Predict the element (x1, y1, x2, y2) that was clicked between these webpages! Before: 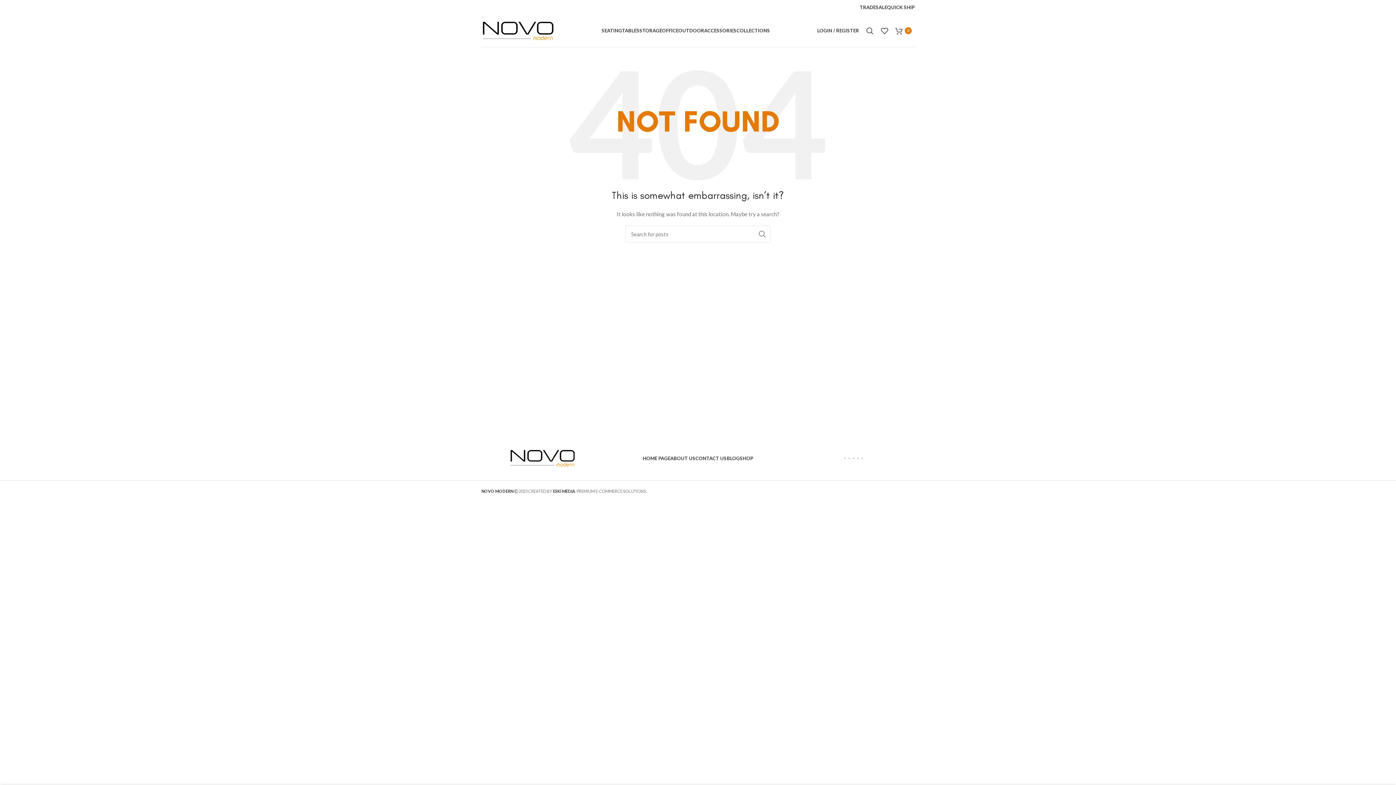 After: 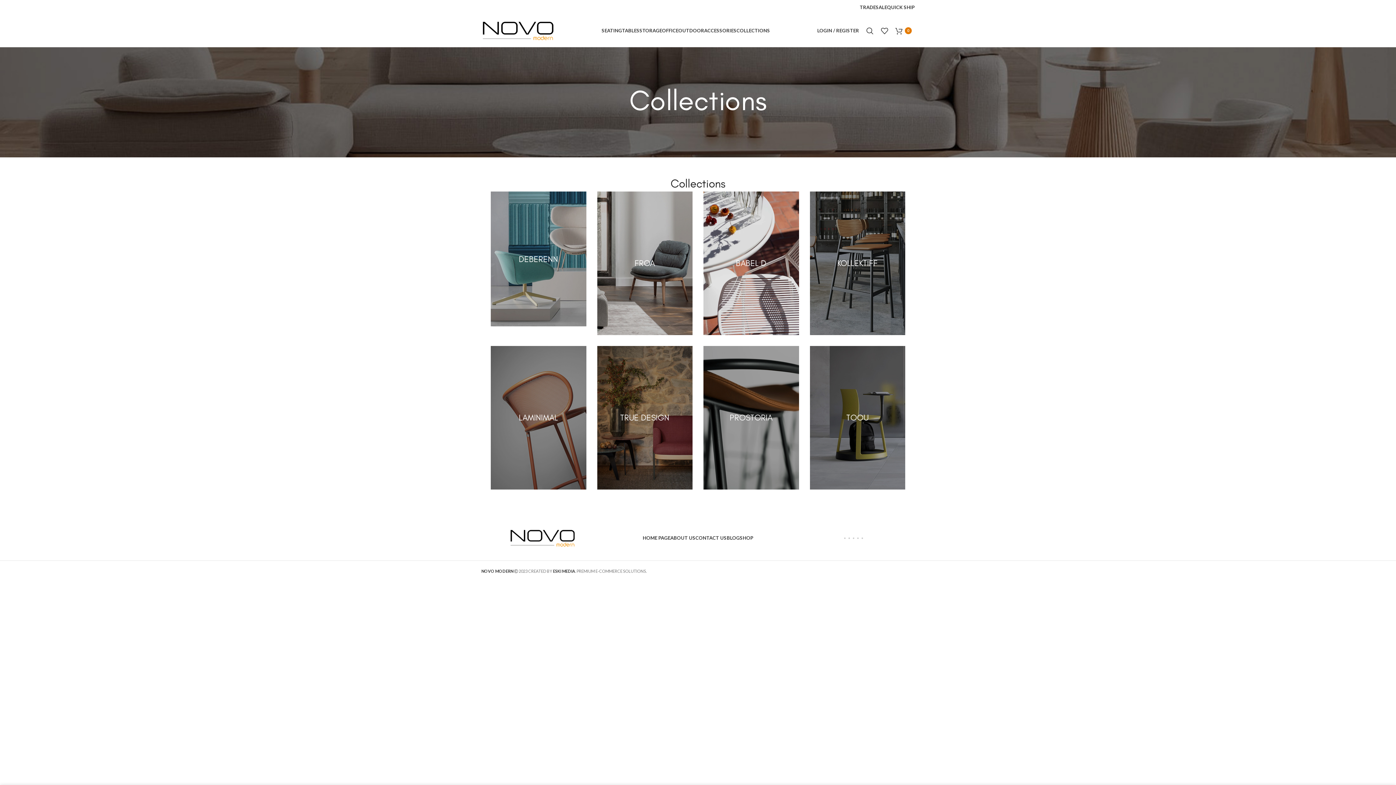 Action: label: COLLECTIONS bbox: (736, 23, 770, 38)